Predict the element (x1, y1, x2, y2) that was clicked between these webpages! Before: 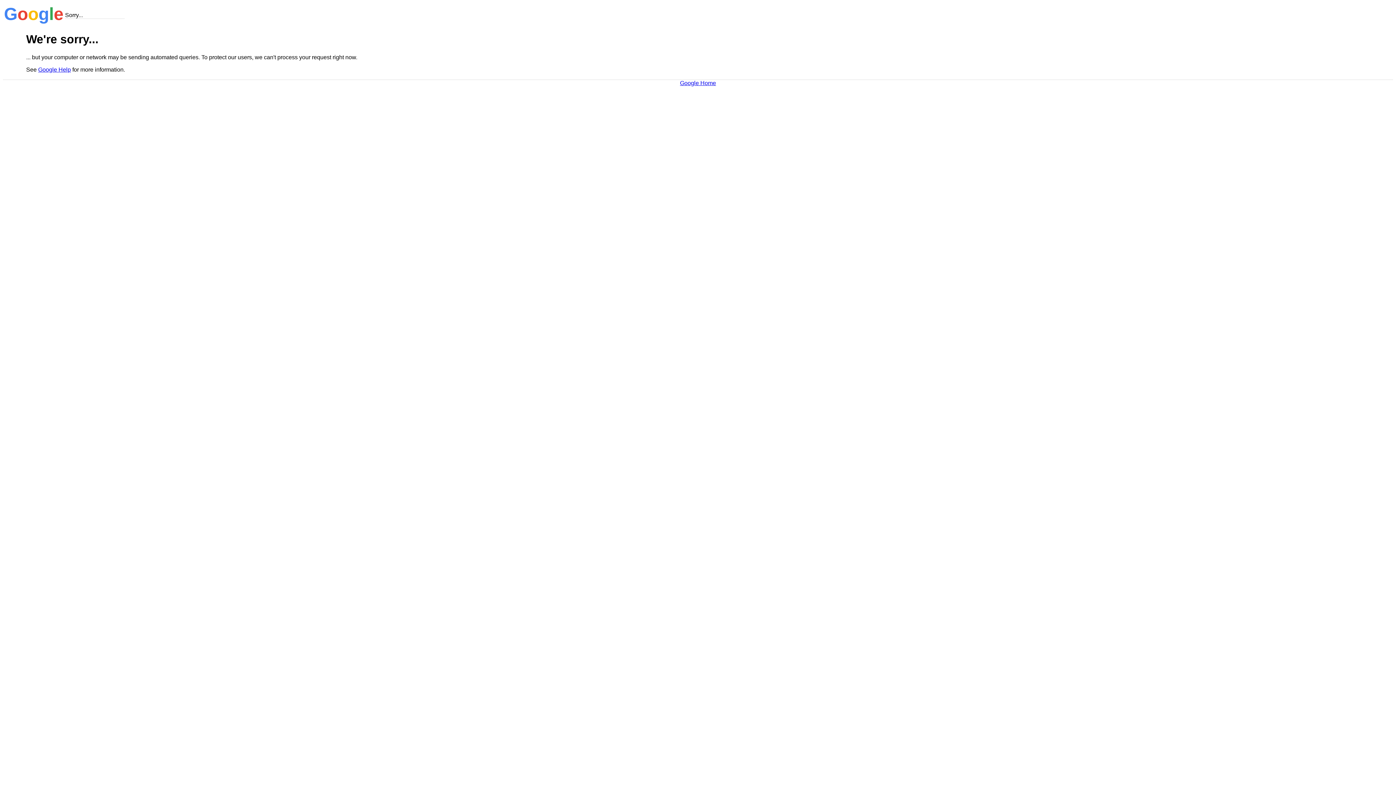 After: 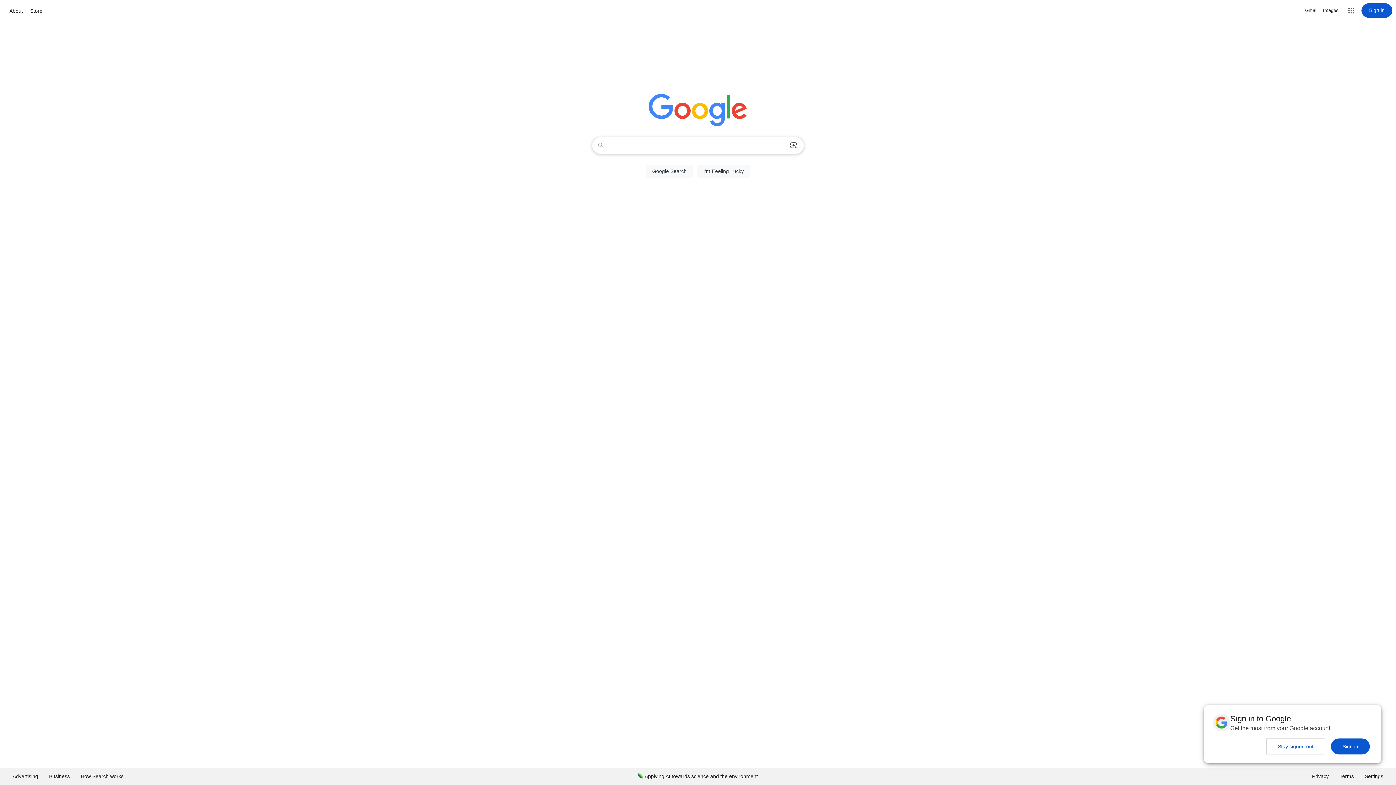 Action: bbox: (680, 79, 716, 86) label: Google Home